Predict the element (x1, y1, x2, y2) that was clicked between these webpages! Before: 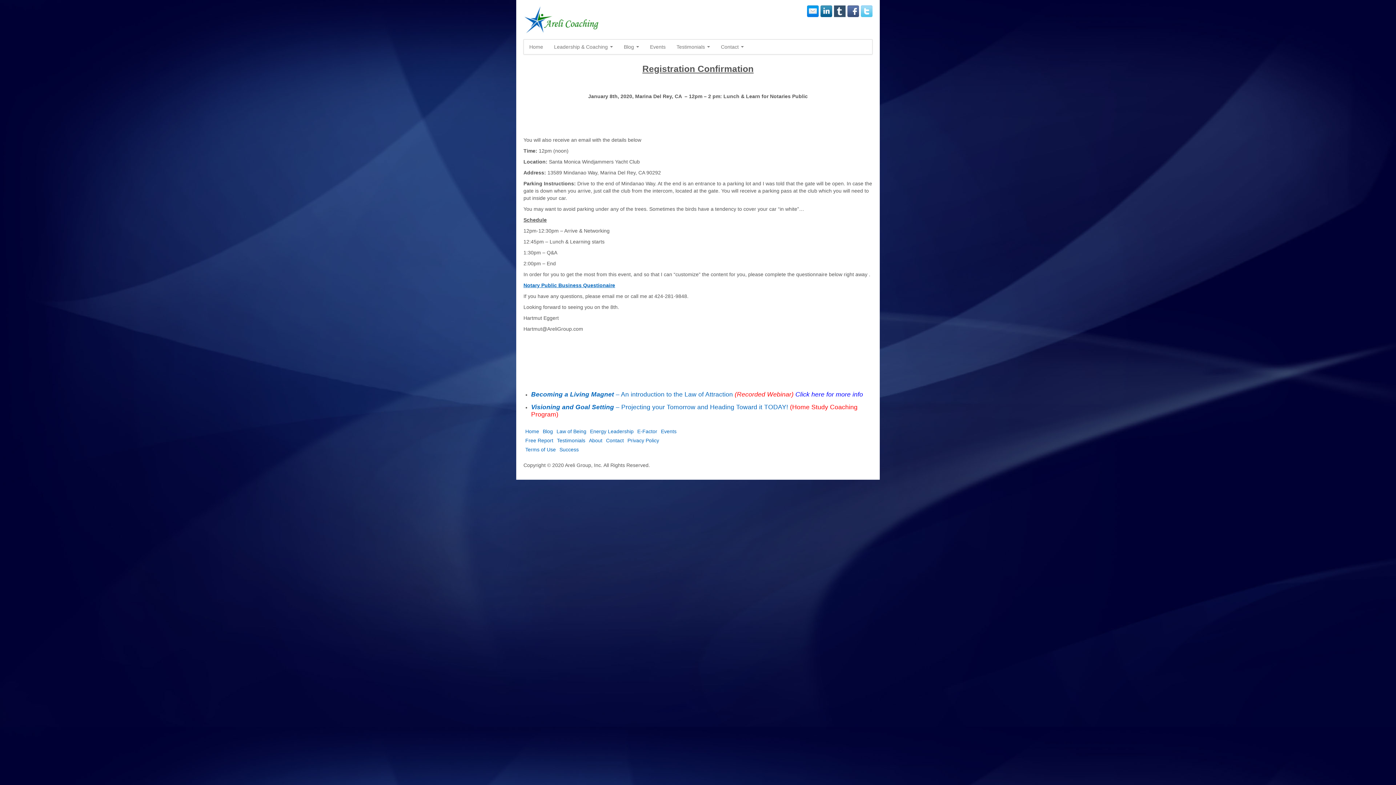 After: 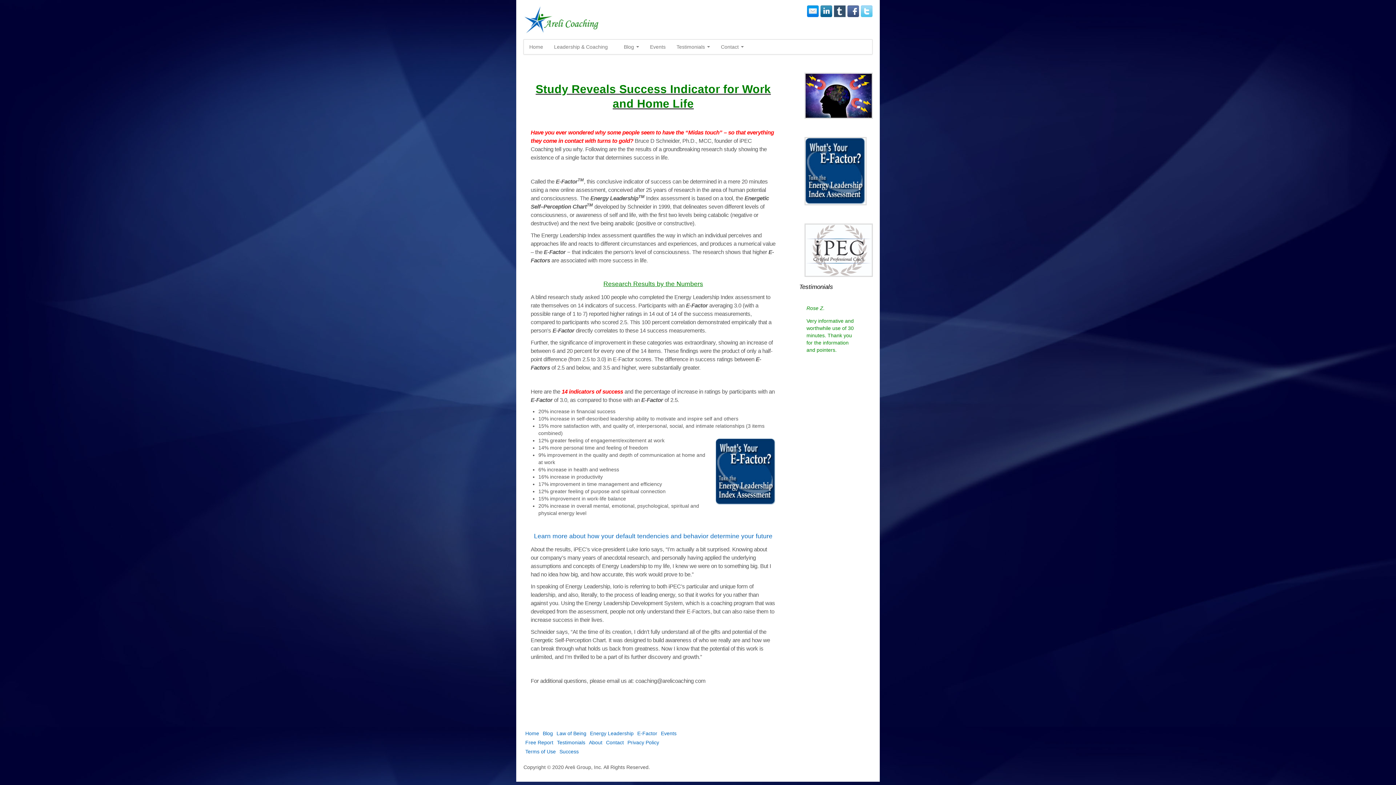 Action: label: E-Factor bbox: (637, 428, 657, 434)